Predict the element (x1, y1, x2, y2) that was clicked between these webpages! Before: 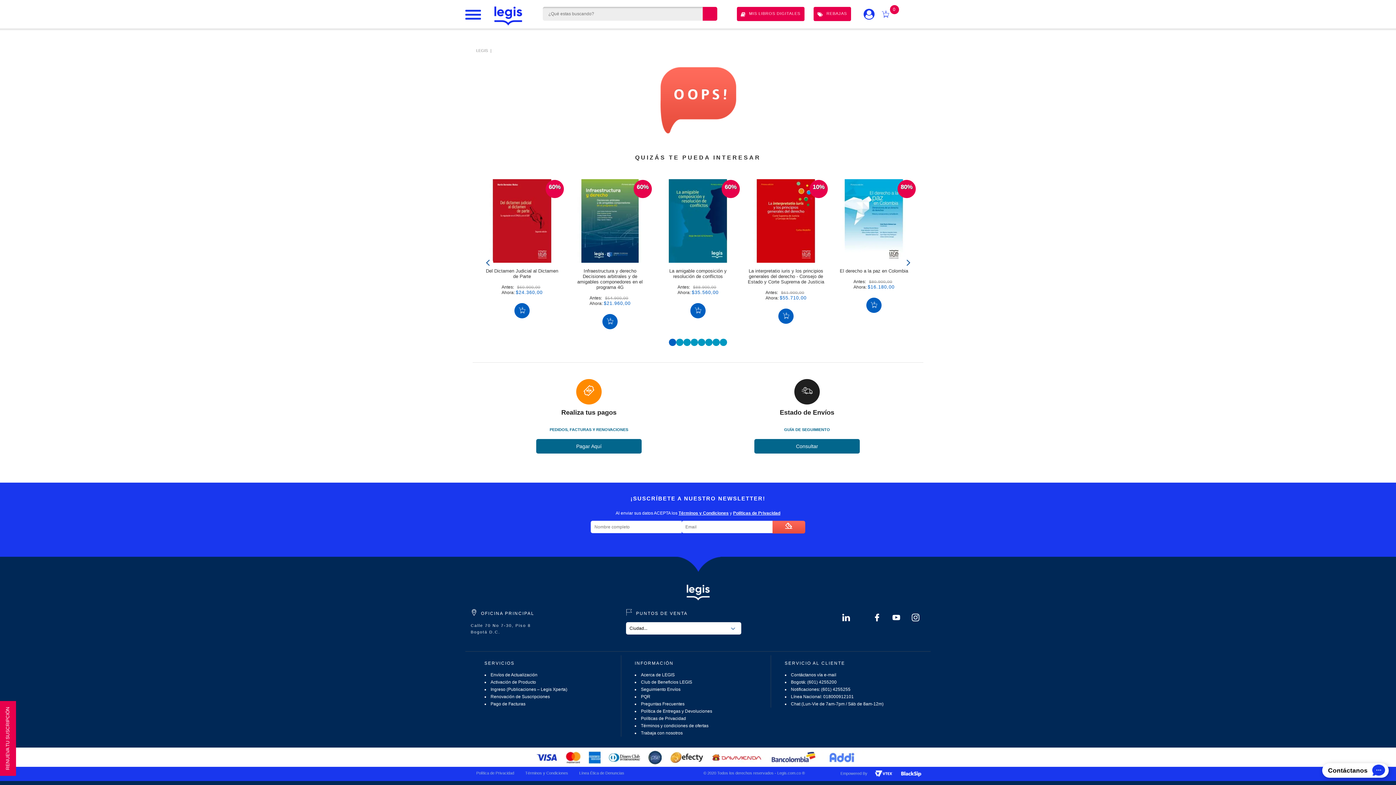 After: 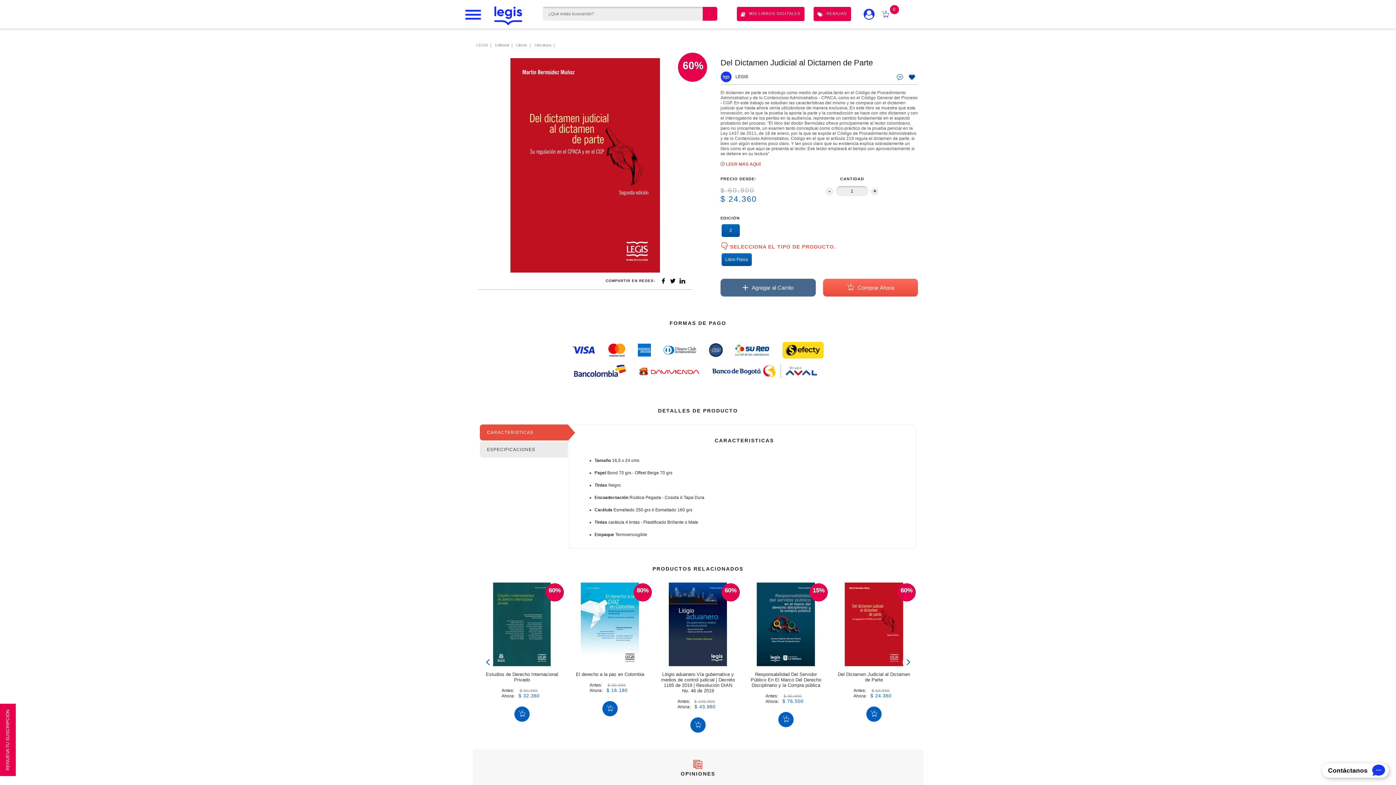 Action: label: Del Dictamen Judicial al Dictamen de Parte bbox: (486, 268, 558, 279)